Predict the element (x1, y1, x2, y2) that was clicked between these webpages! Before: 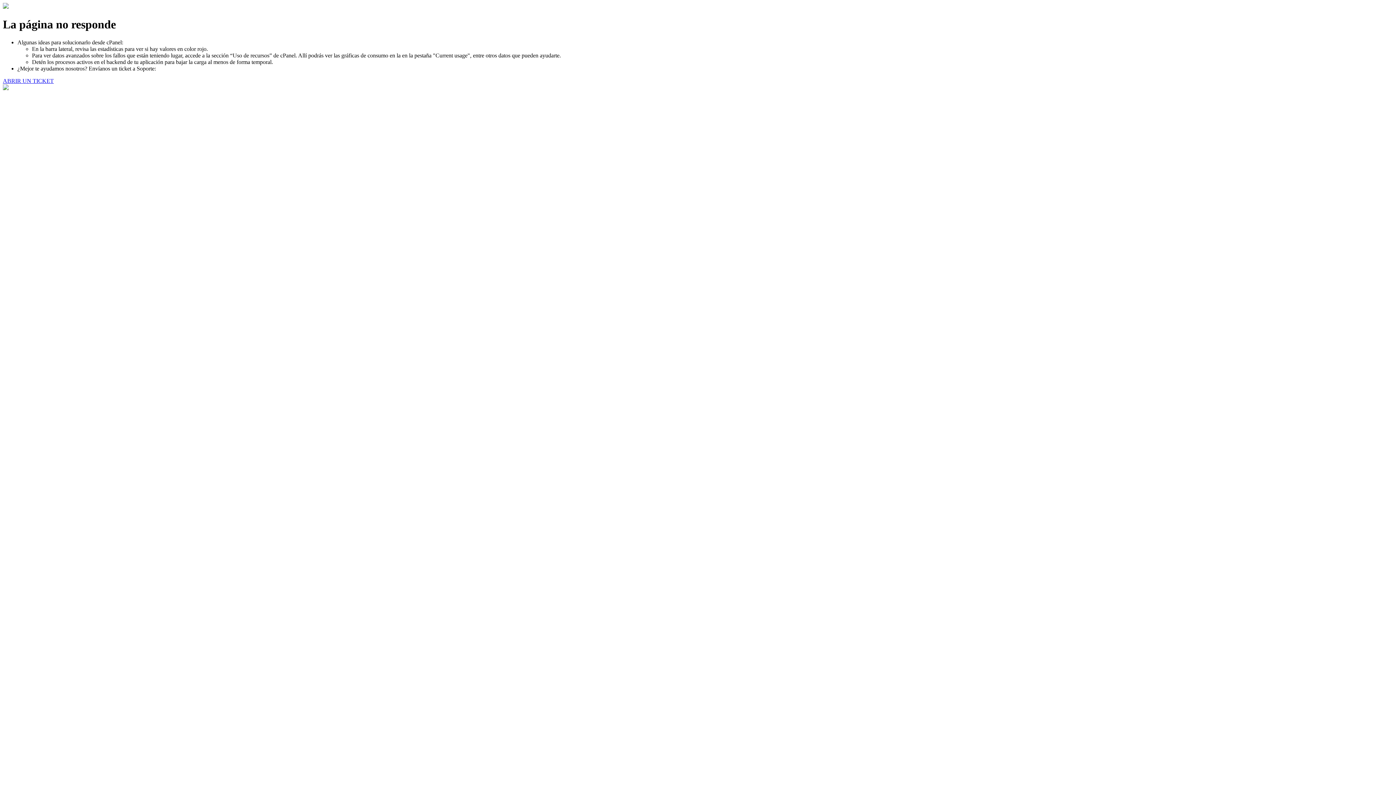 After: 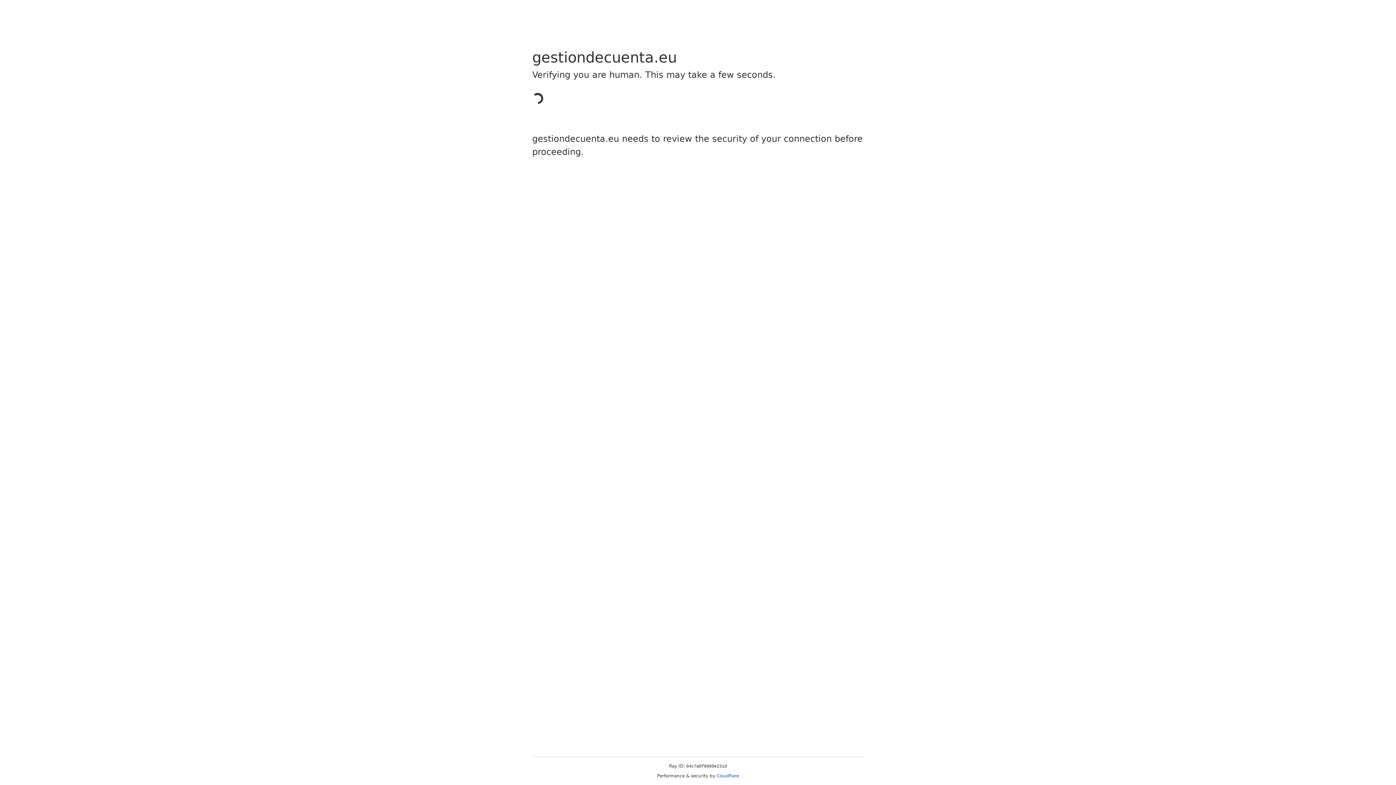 Action: label: ABRIR UN TICKET bbox: (2, 77, 53, 83)